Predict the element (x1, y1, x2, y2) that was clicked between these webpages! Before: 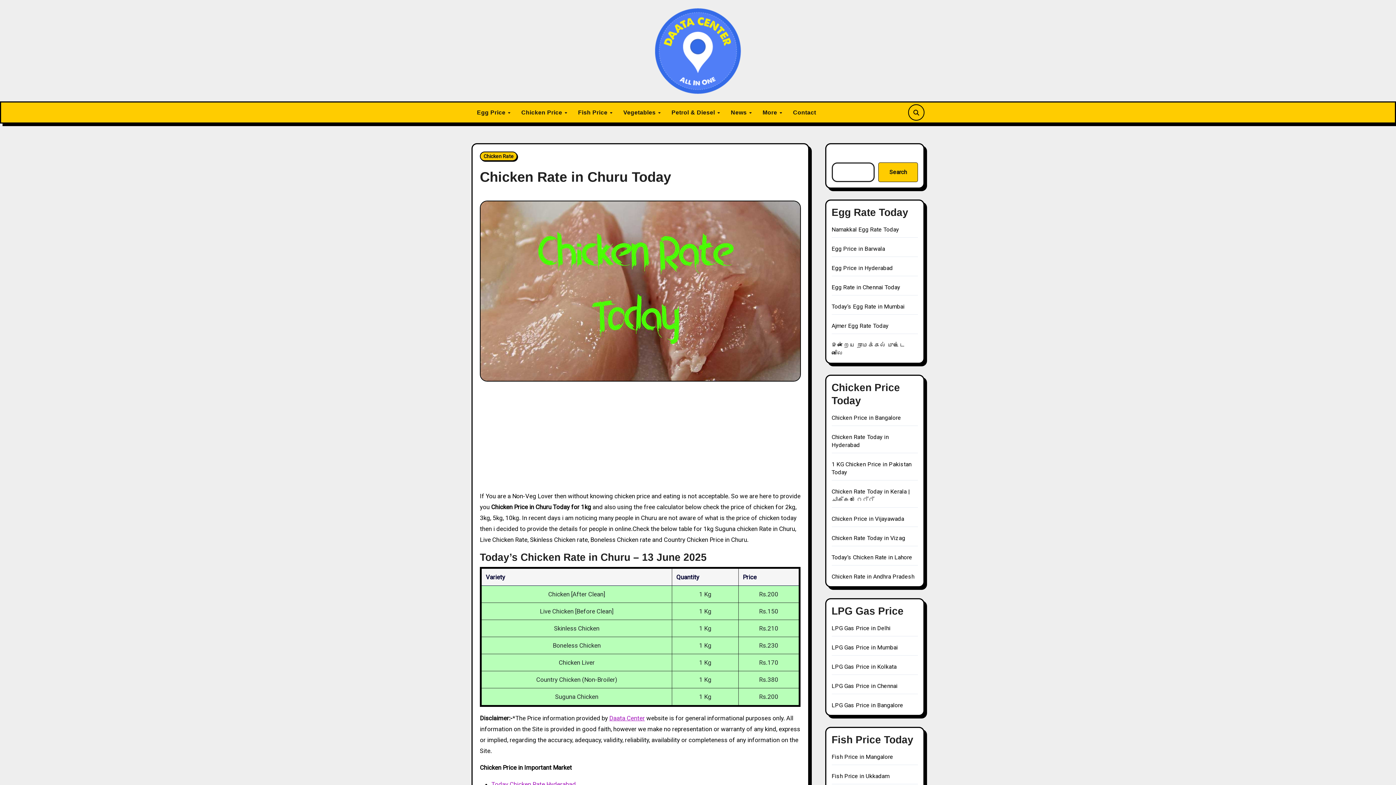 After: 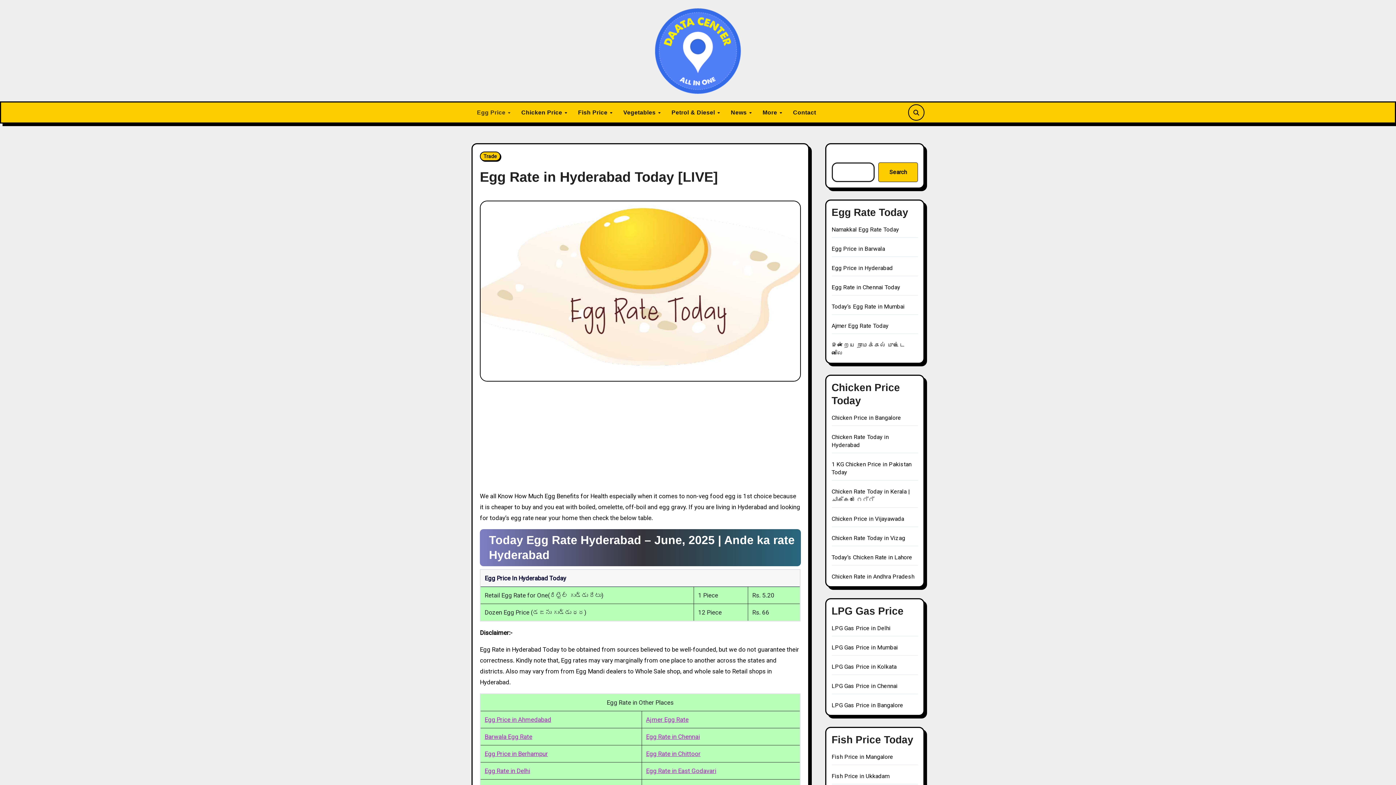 Action: label: Egg Price in Hyderabad bbox: (831, 264, 893, 271)